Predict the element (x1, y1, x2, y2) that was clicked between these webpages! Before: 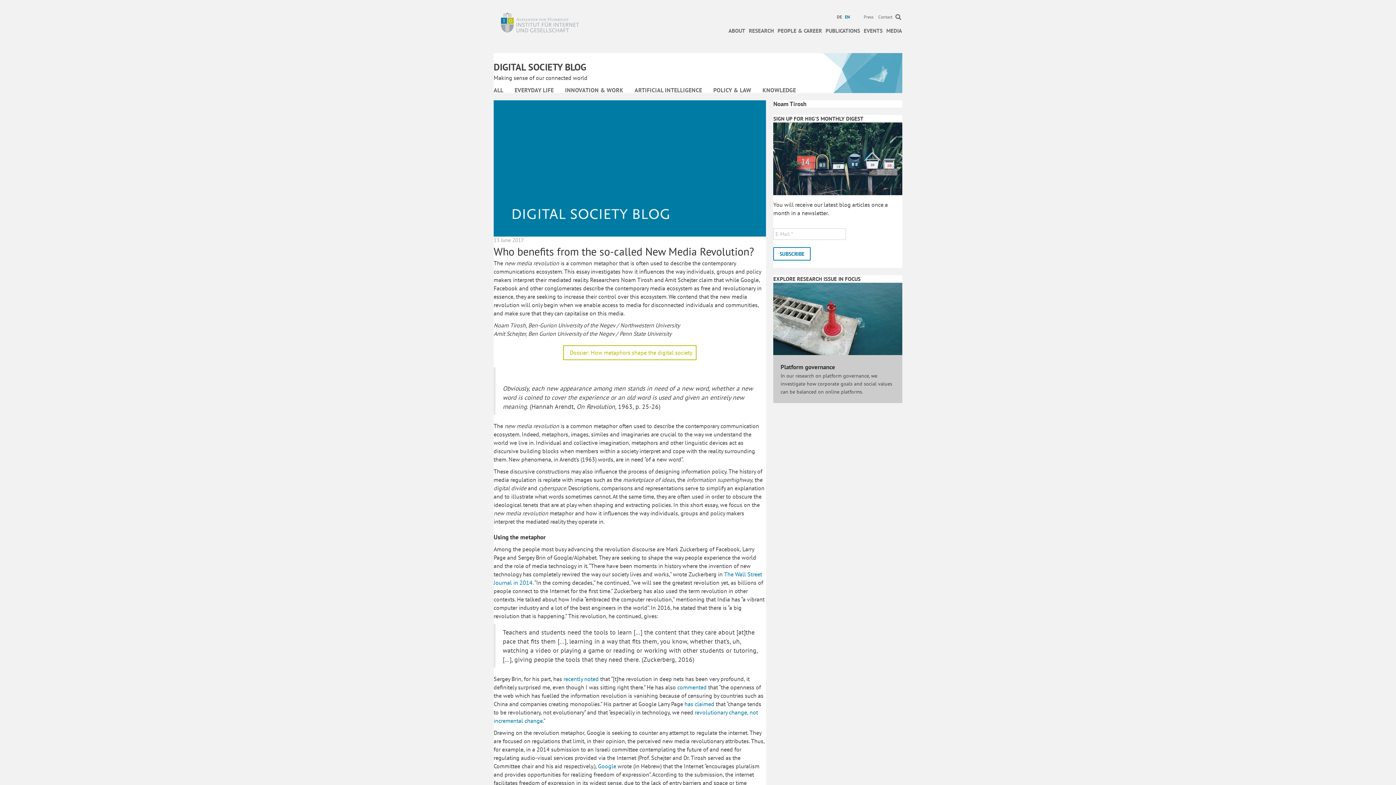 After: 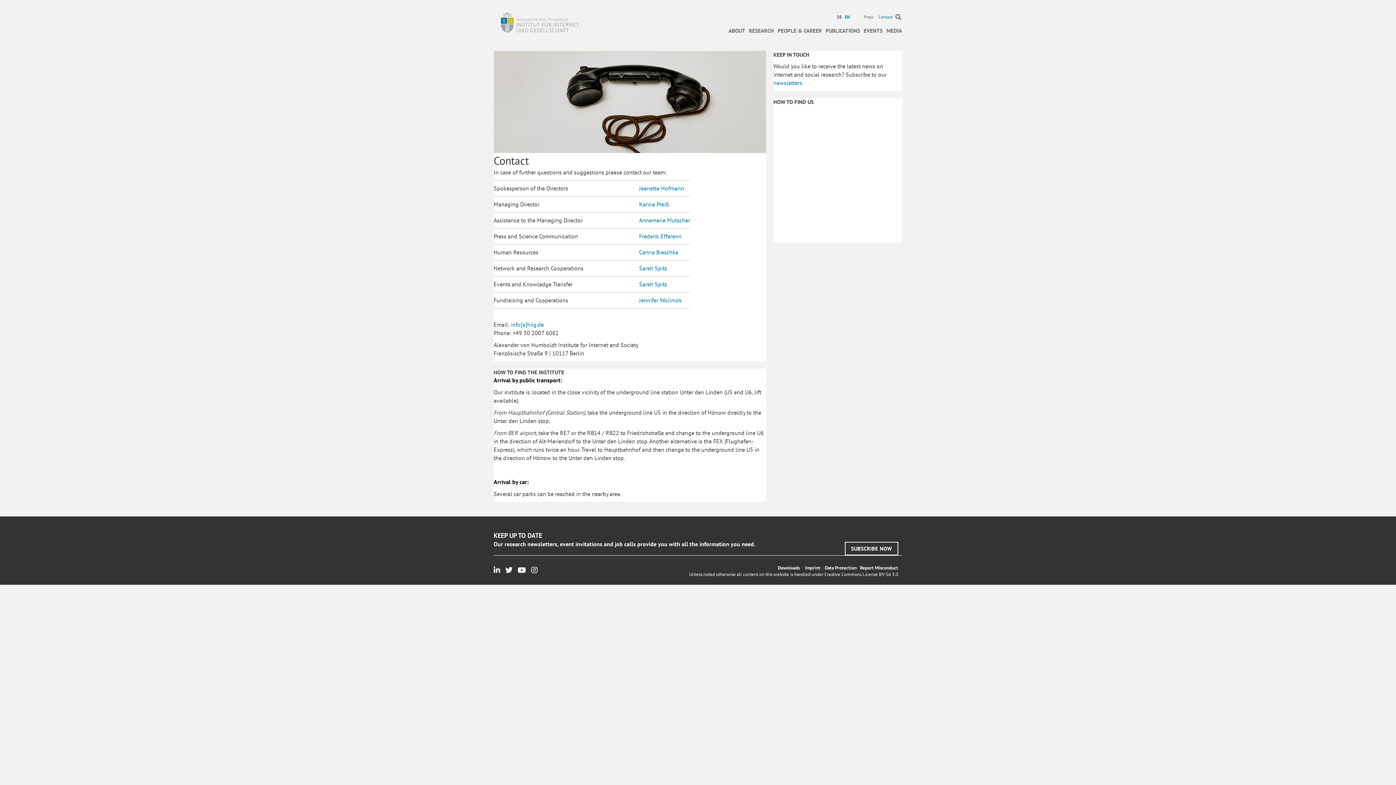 Action: bbox: (876, 12, 894, 21) label: Contact